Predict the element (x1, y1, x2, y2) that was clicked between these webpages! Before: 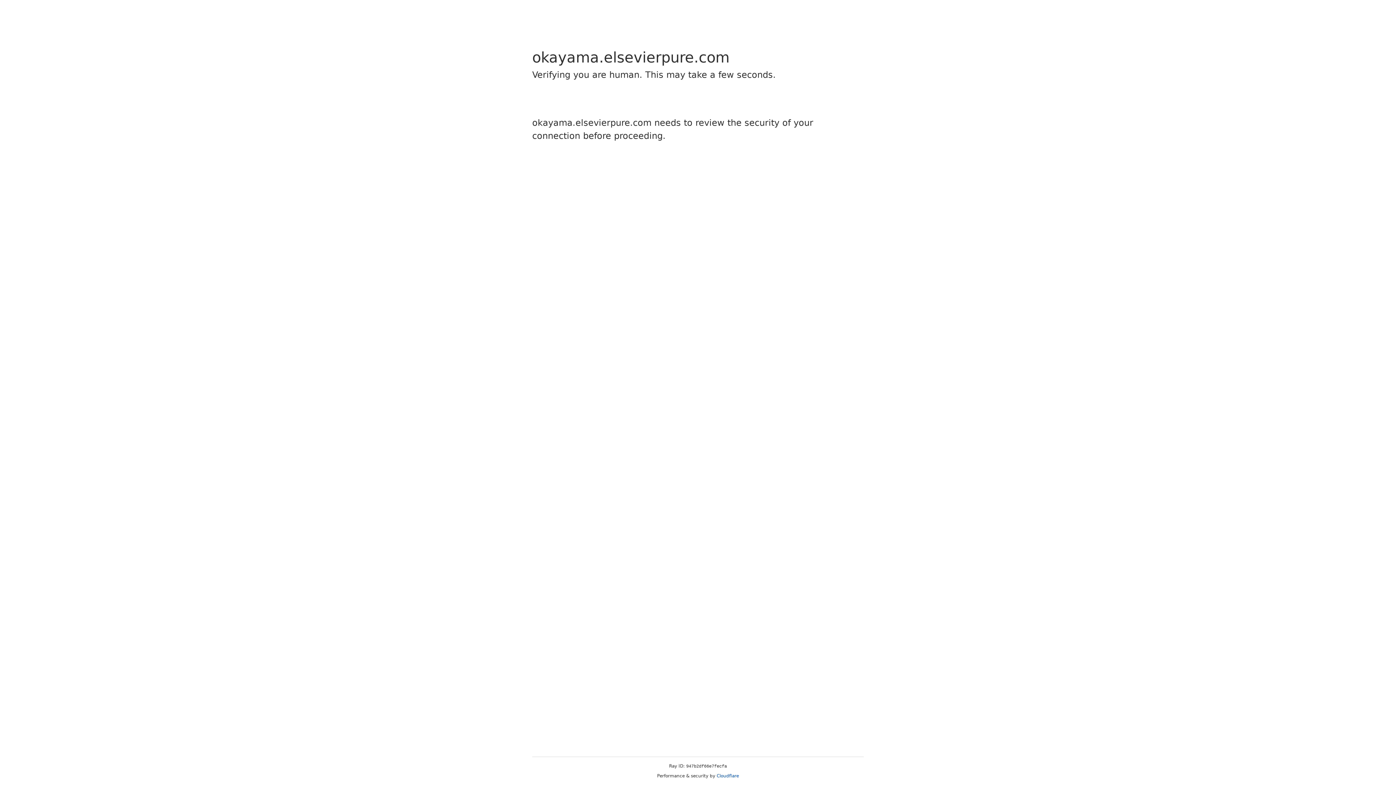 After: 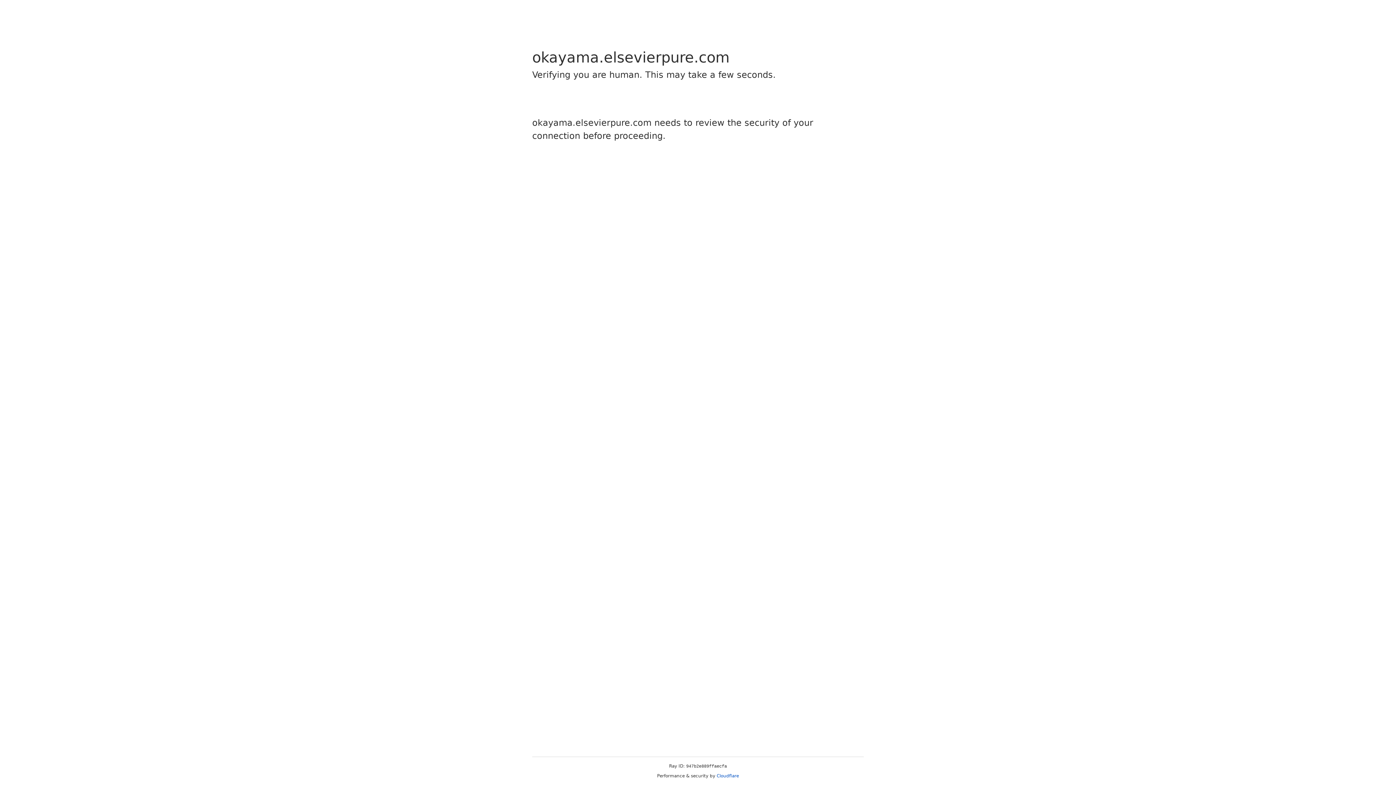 Action: label: Cloudflare bbox: (716, 773, 739, 778)